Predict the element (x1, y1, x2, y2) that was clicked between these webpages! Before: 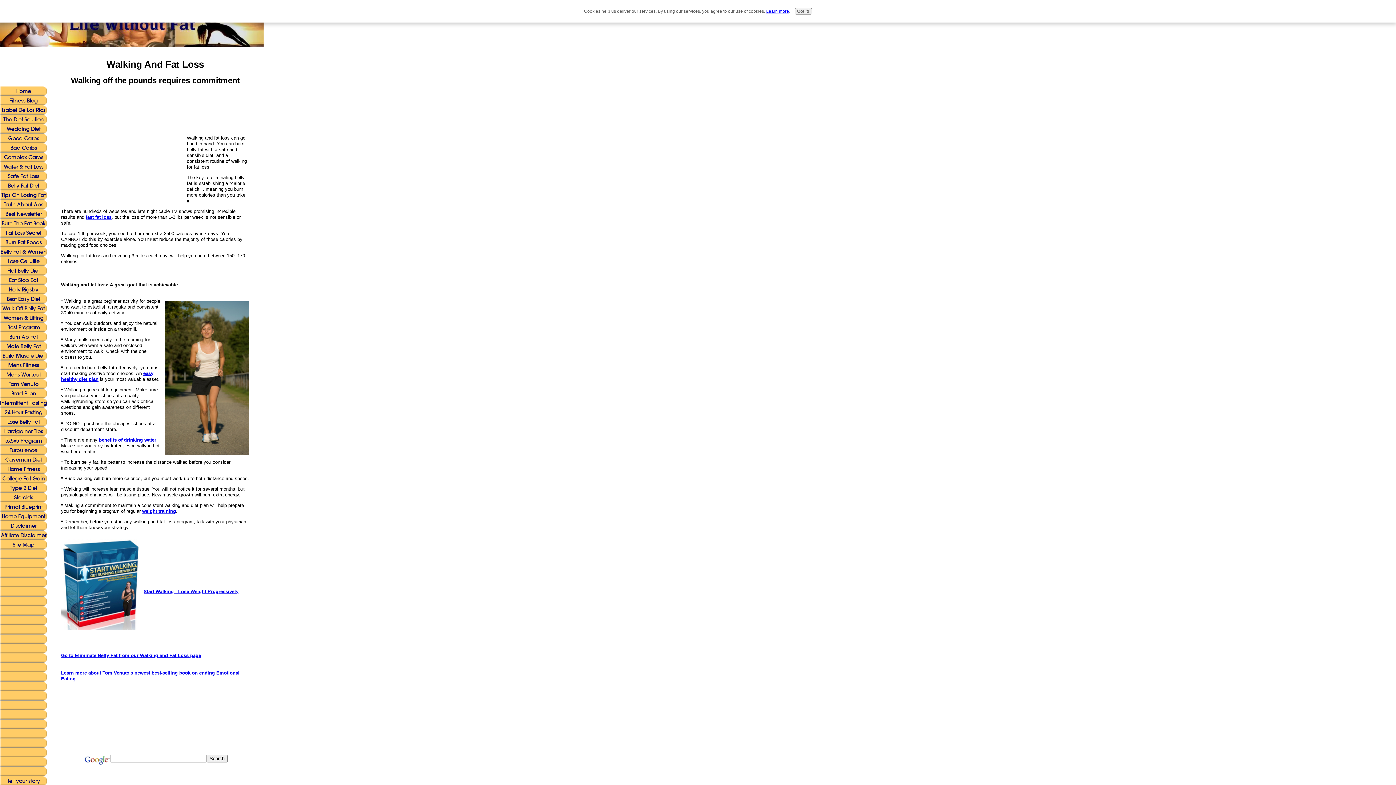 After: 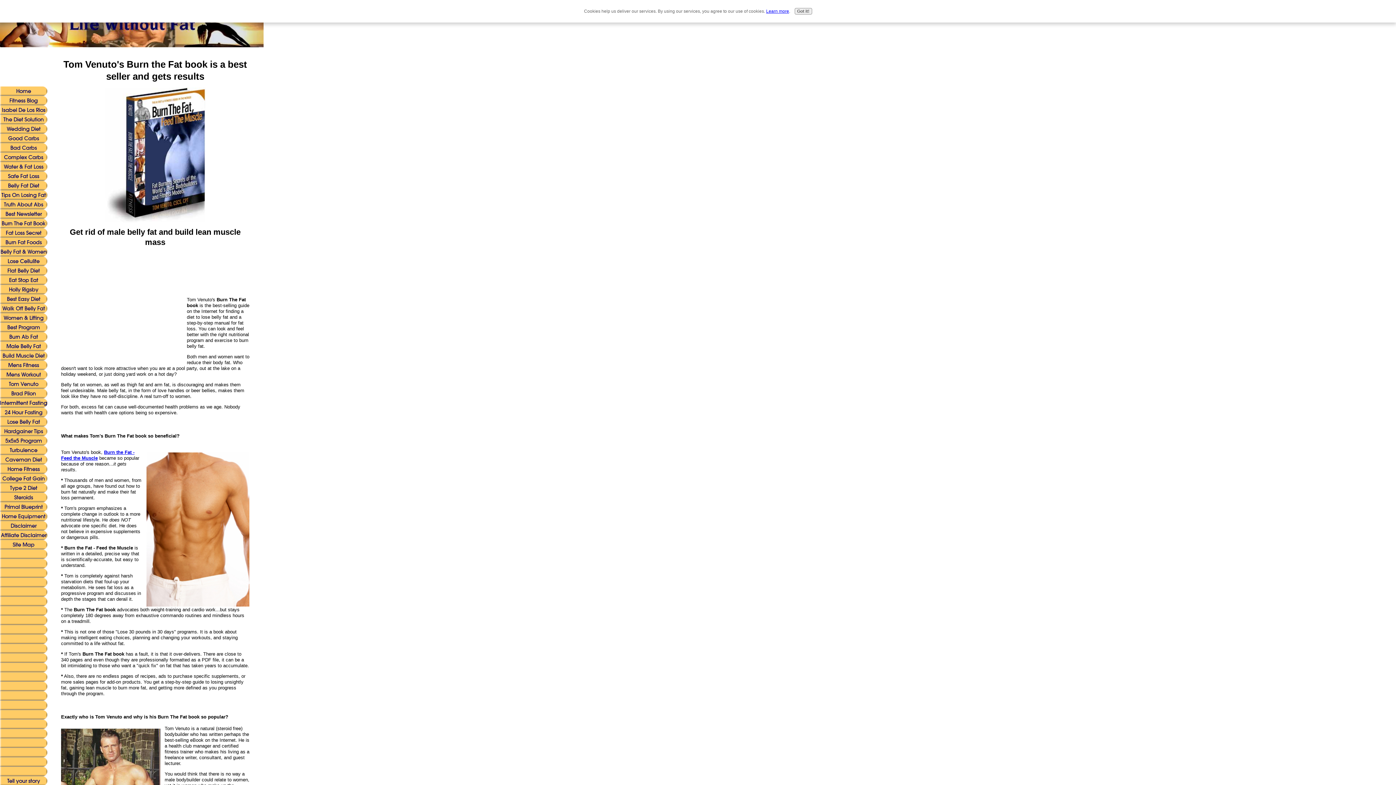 Action: label: Burn The Fat Book bbox: (0, 218, 47, 228)